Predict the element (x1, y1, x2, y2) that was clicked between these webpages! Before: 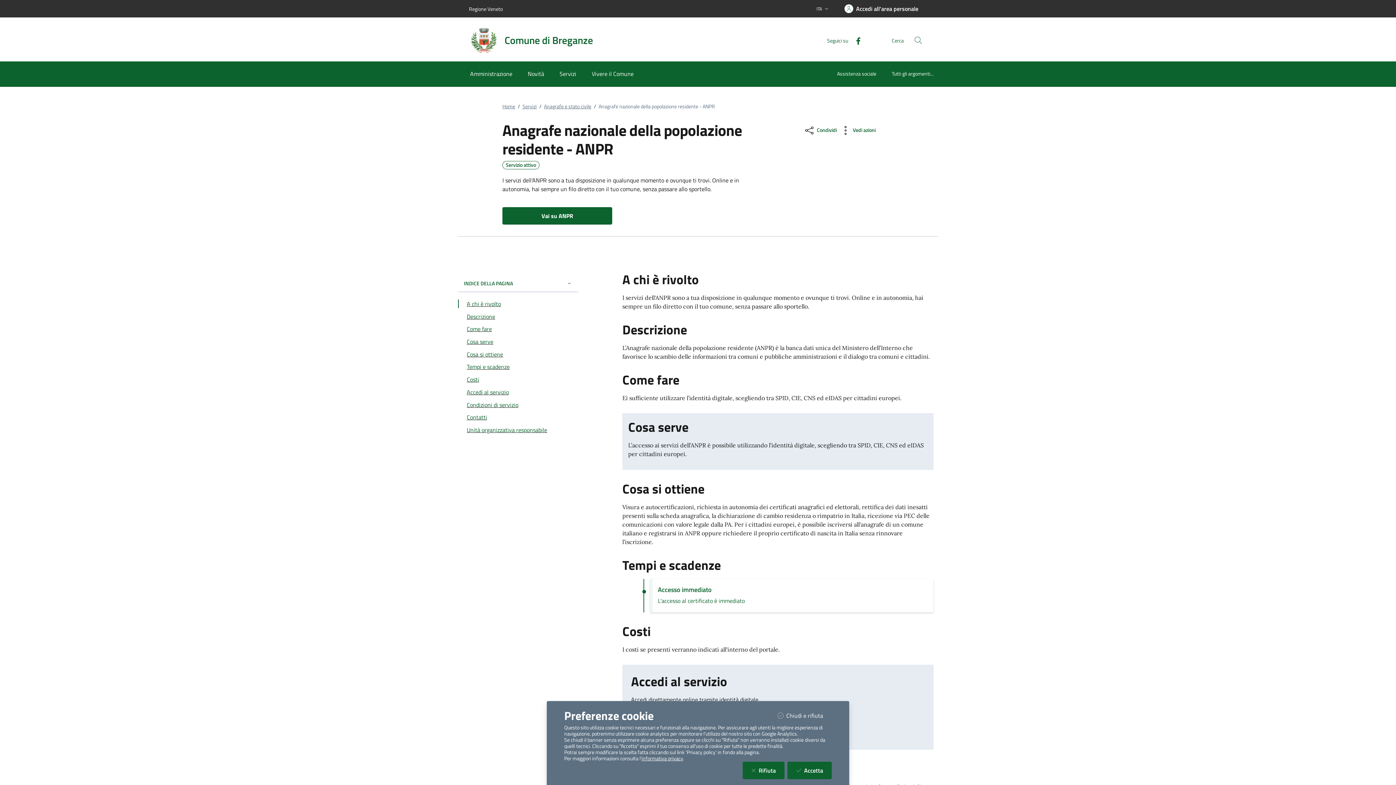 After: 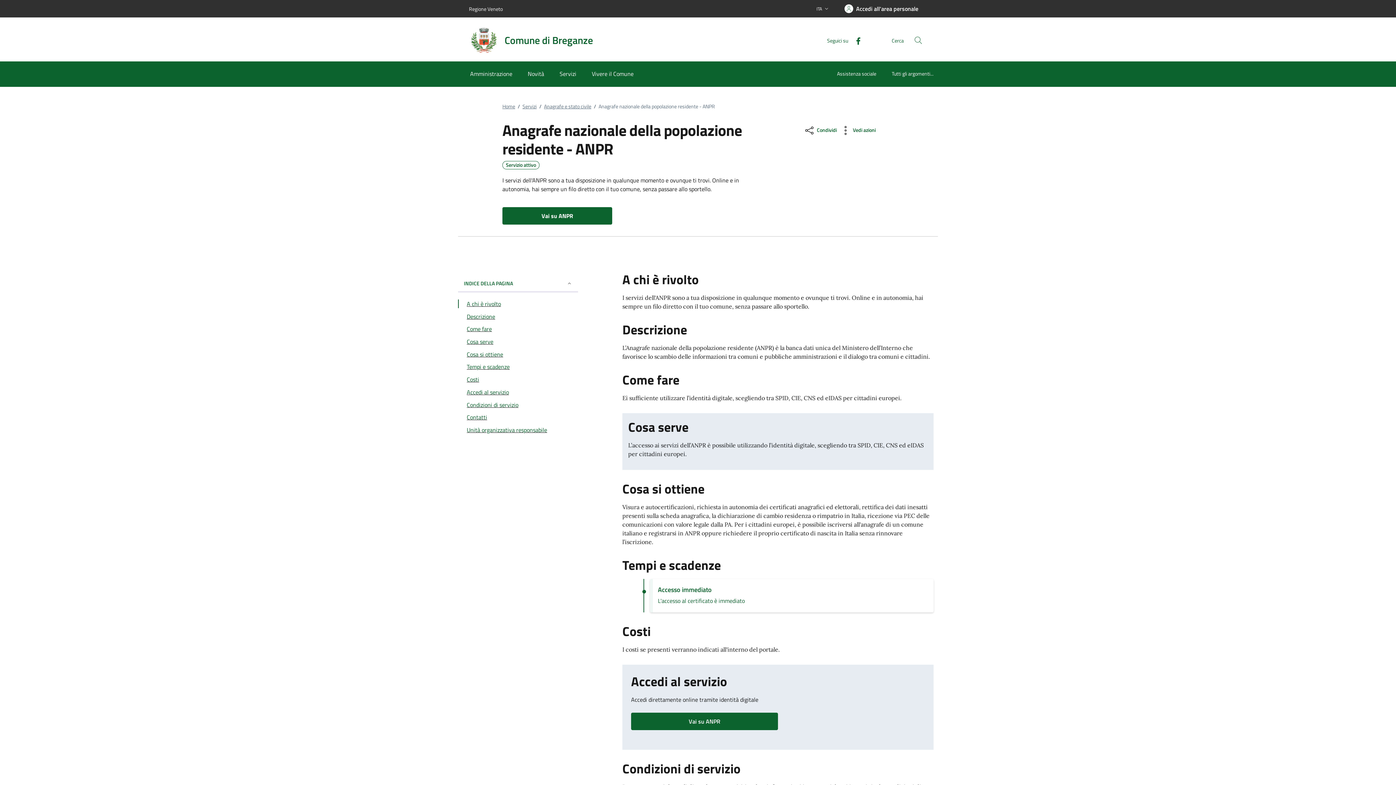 Action: label: Accetta
i cookie bbox: (787, 762, 832, 779)